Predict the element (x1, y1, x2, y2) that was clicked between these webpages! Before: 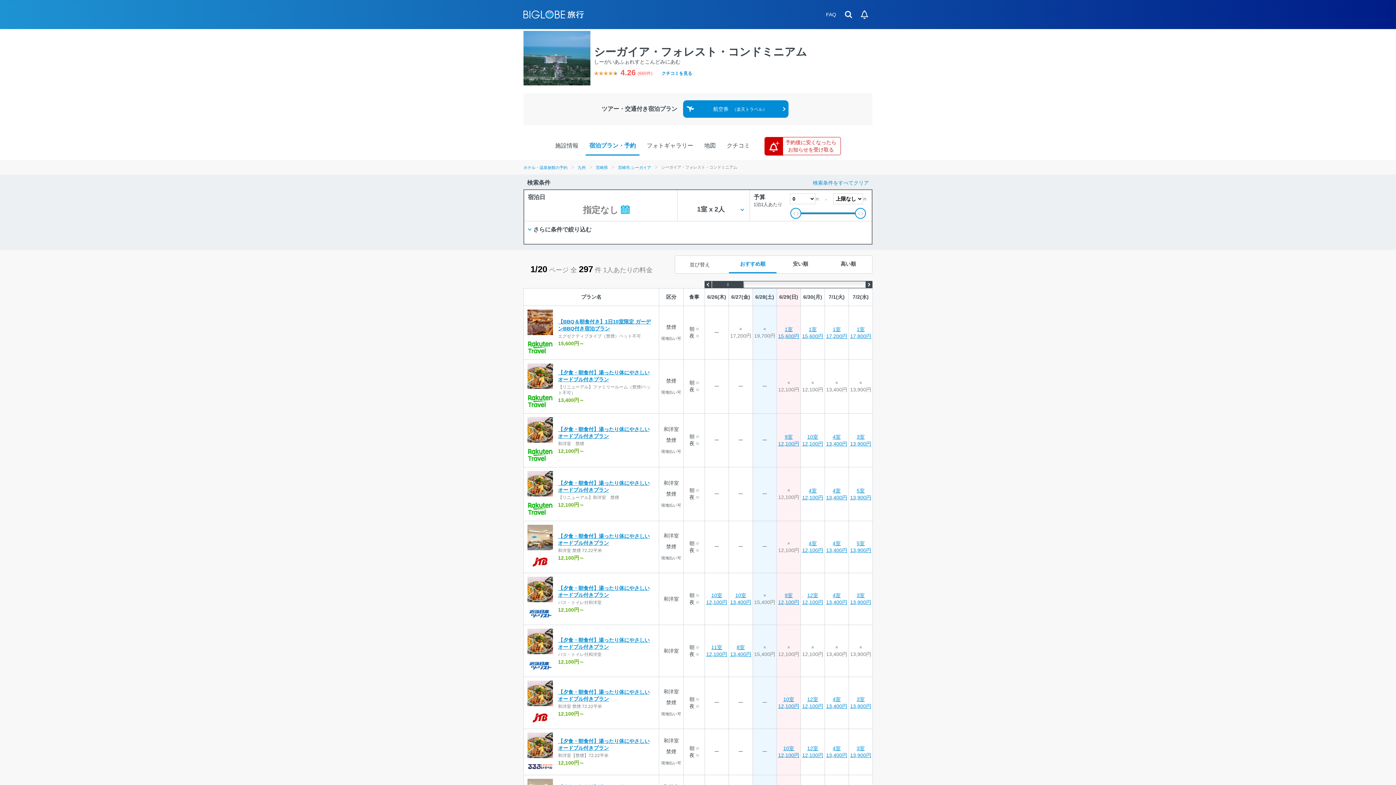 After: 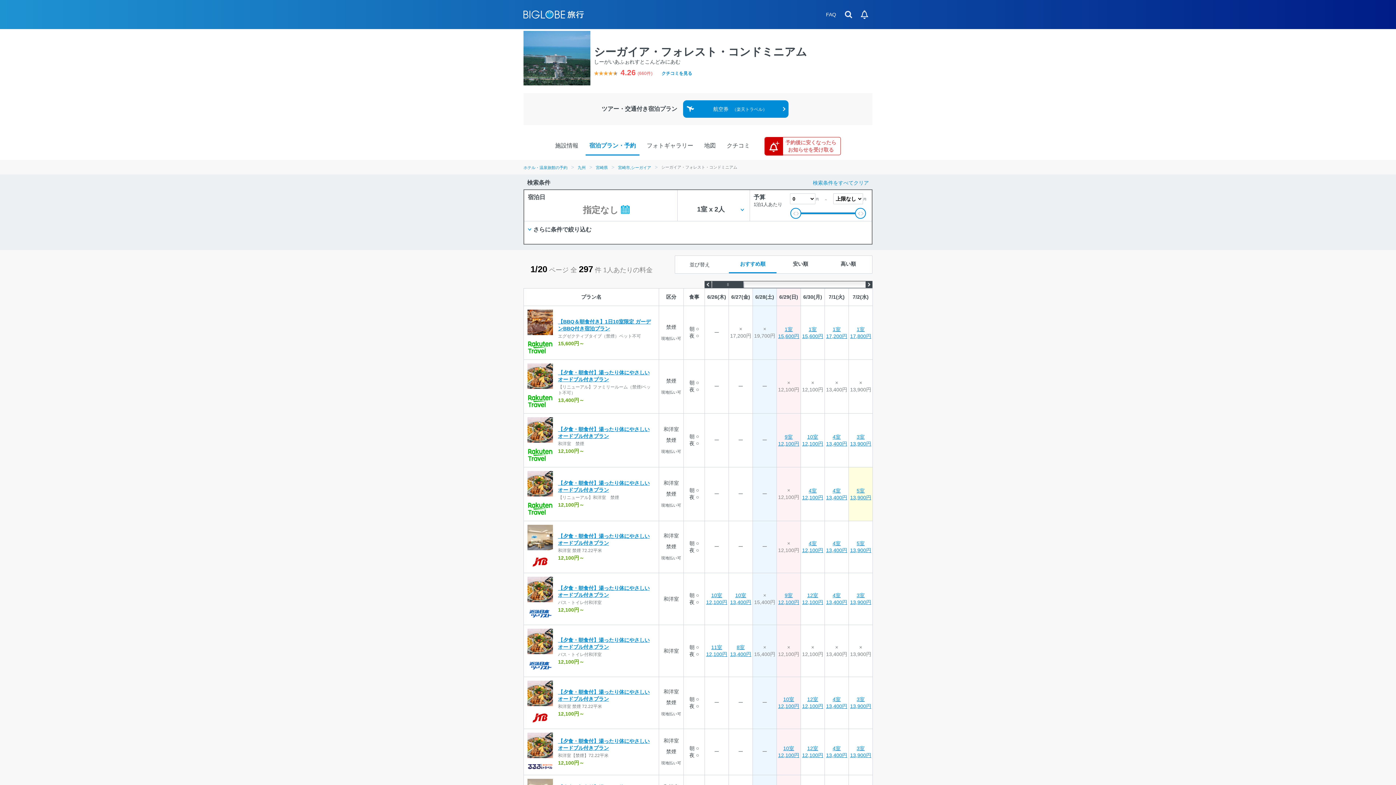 Action: label: 5室
13,900円 bbox: (849, 467, 872, 521)